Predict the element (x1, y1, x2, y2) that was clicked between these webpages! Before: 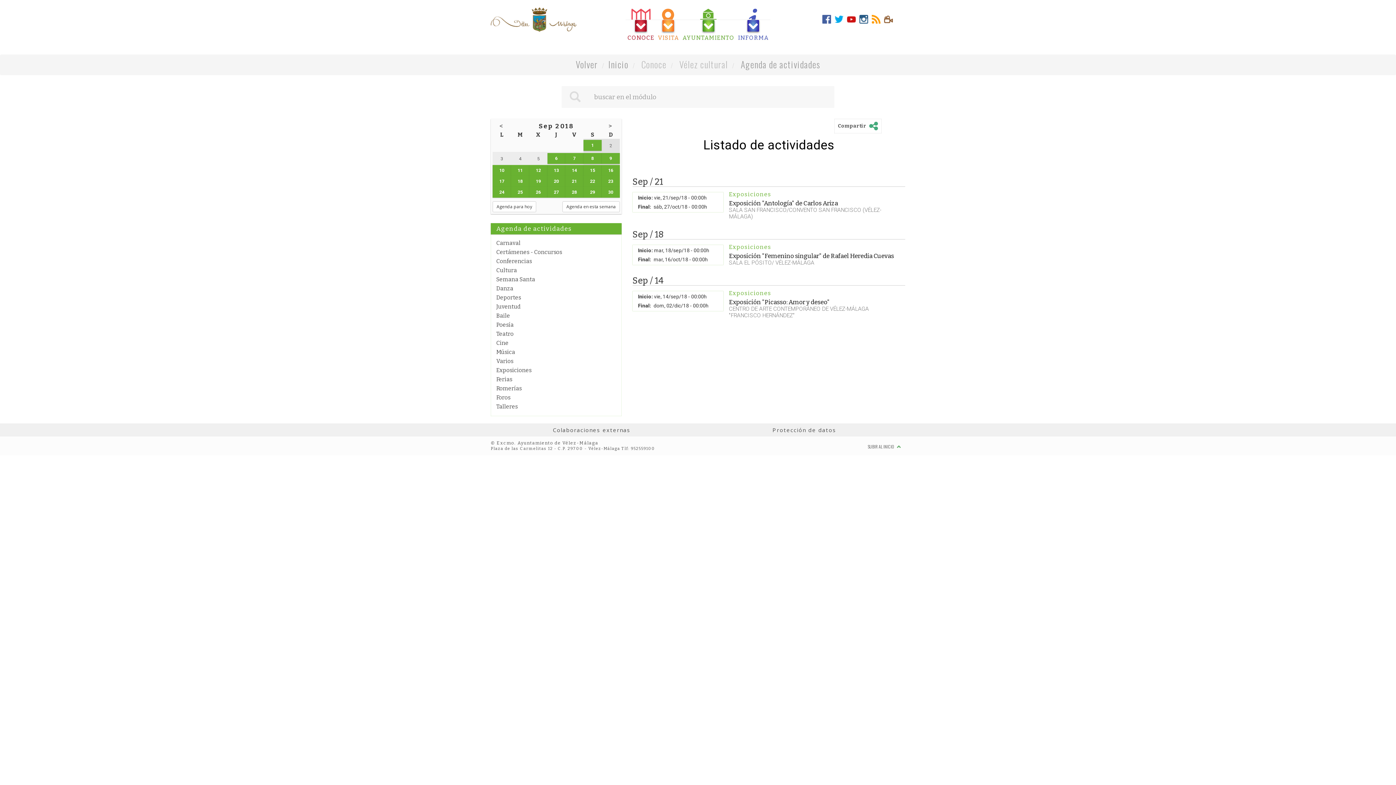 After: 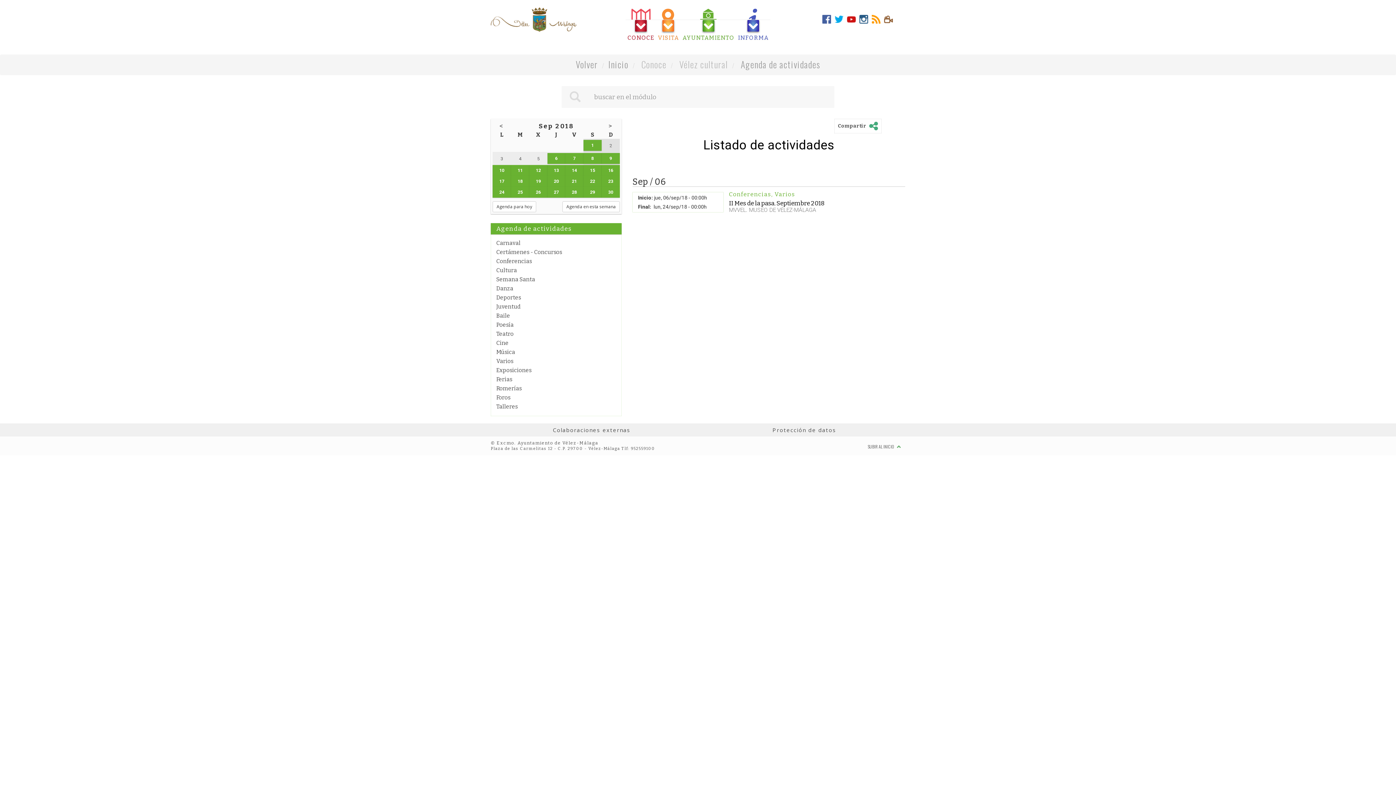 Action: bbox: (547, 153, 565, 164) label: 6